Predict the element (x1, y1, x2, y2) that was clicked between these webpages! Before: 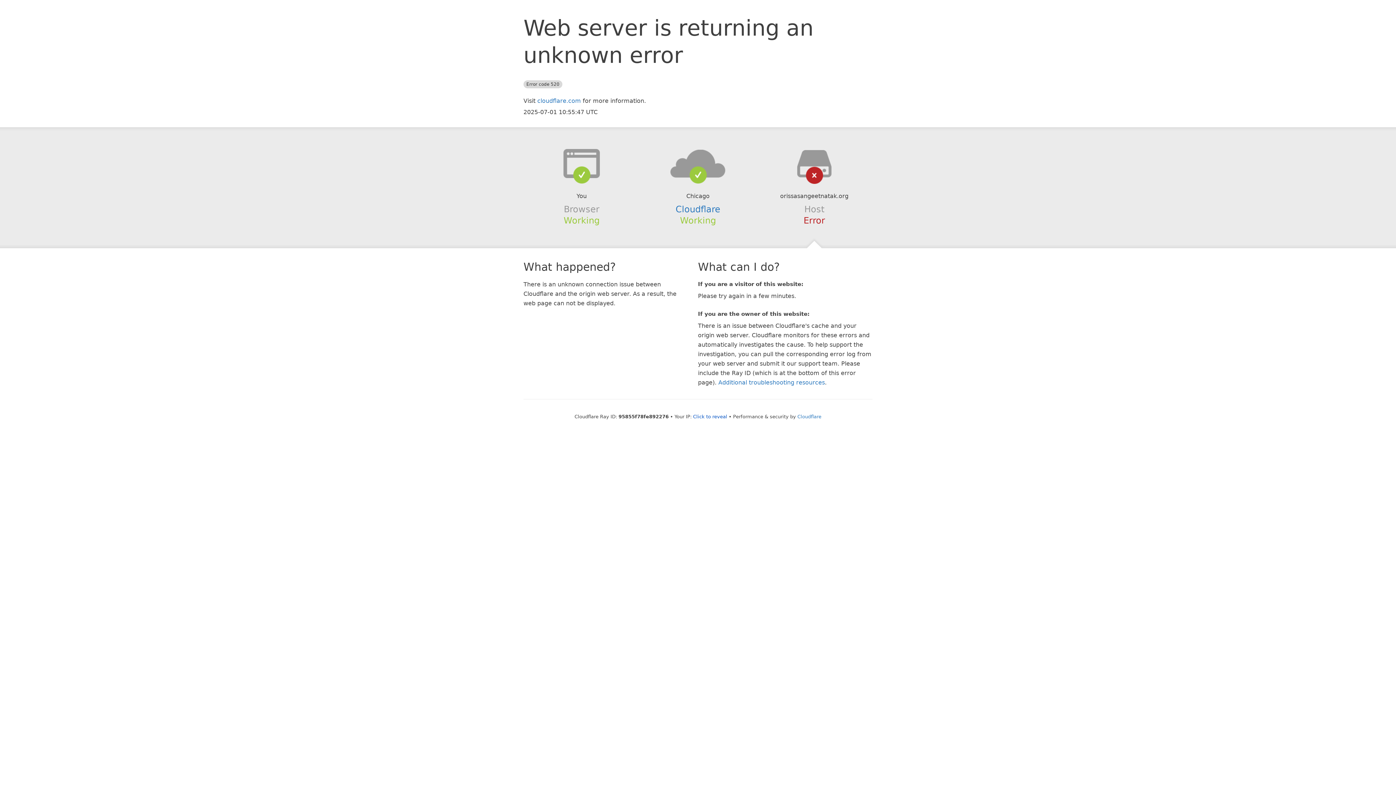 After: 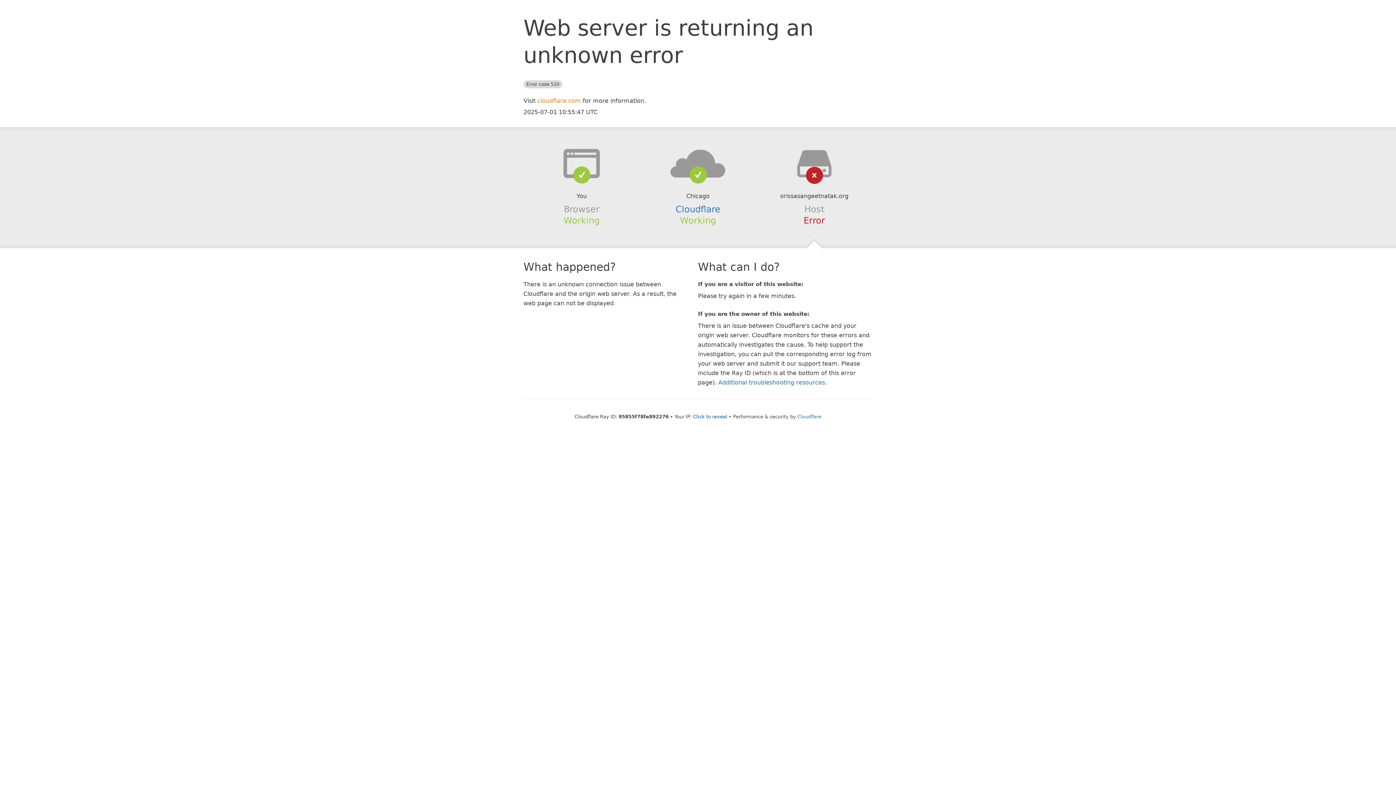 Action: bbox: (537, 97, 581, 104) label: cloudflare.com